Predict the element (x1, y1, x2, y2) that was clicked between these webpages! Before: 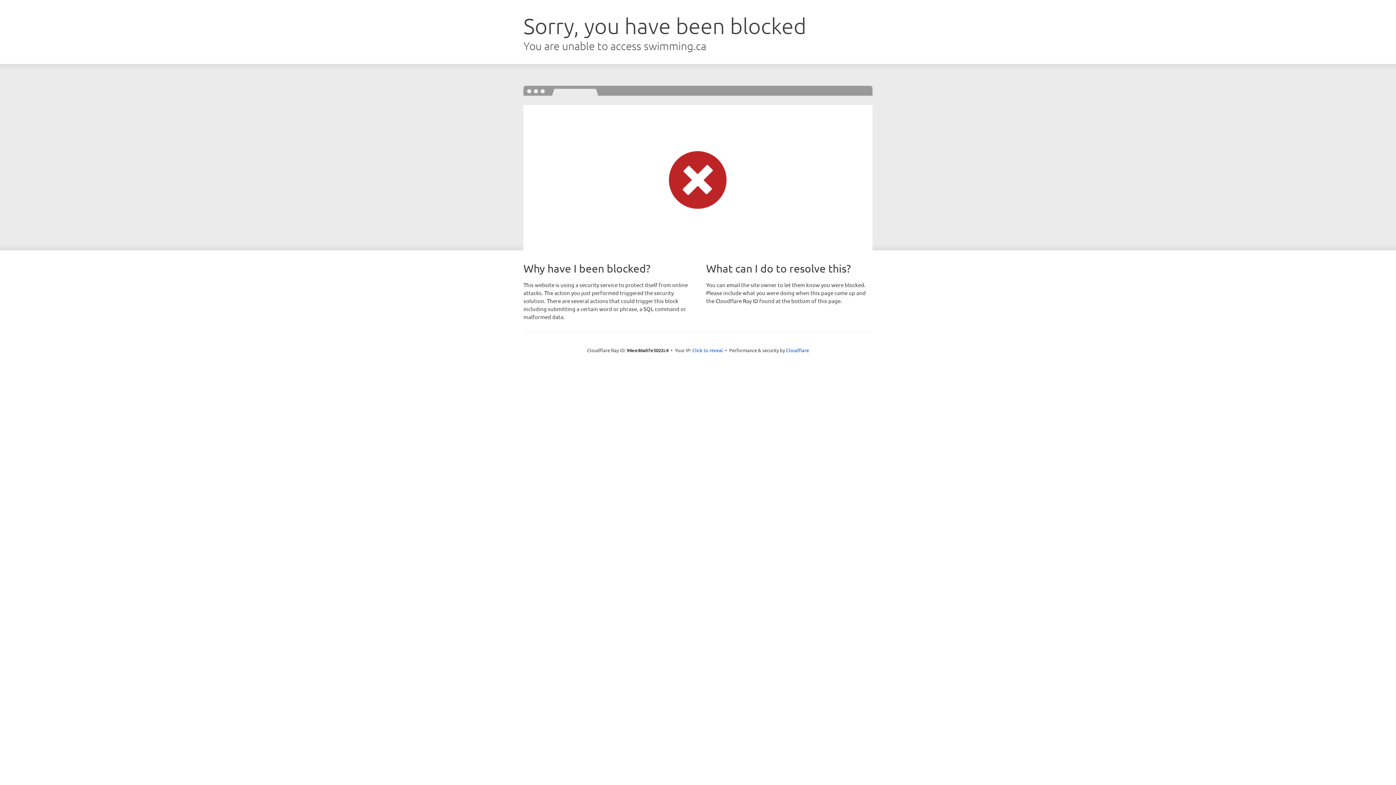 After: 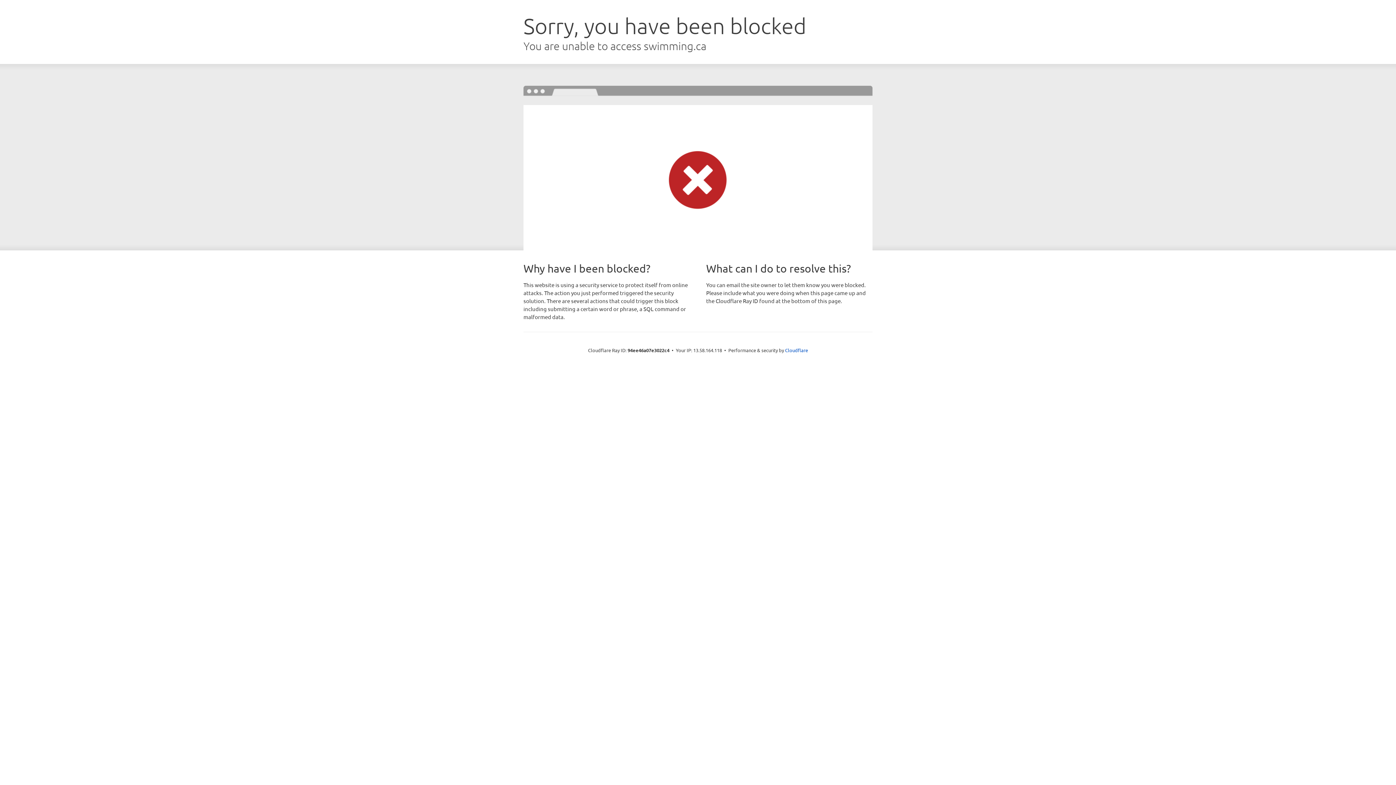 Action: label: Click to reveal bbox: (692, 346, 723, 353)